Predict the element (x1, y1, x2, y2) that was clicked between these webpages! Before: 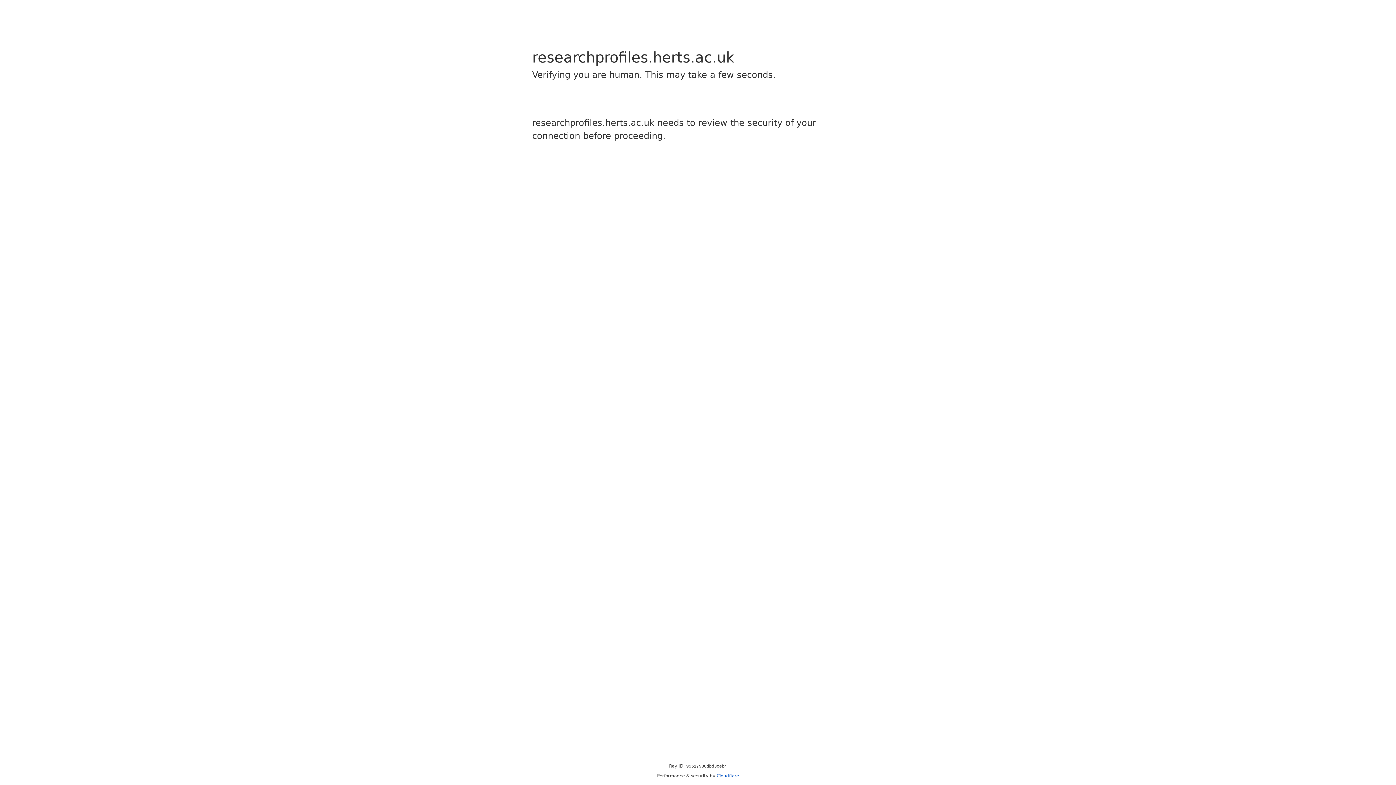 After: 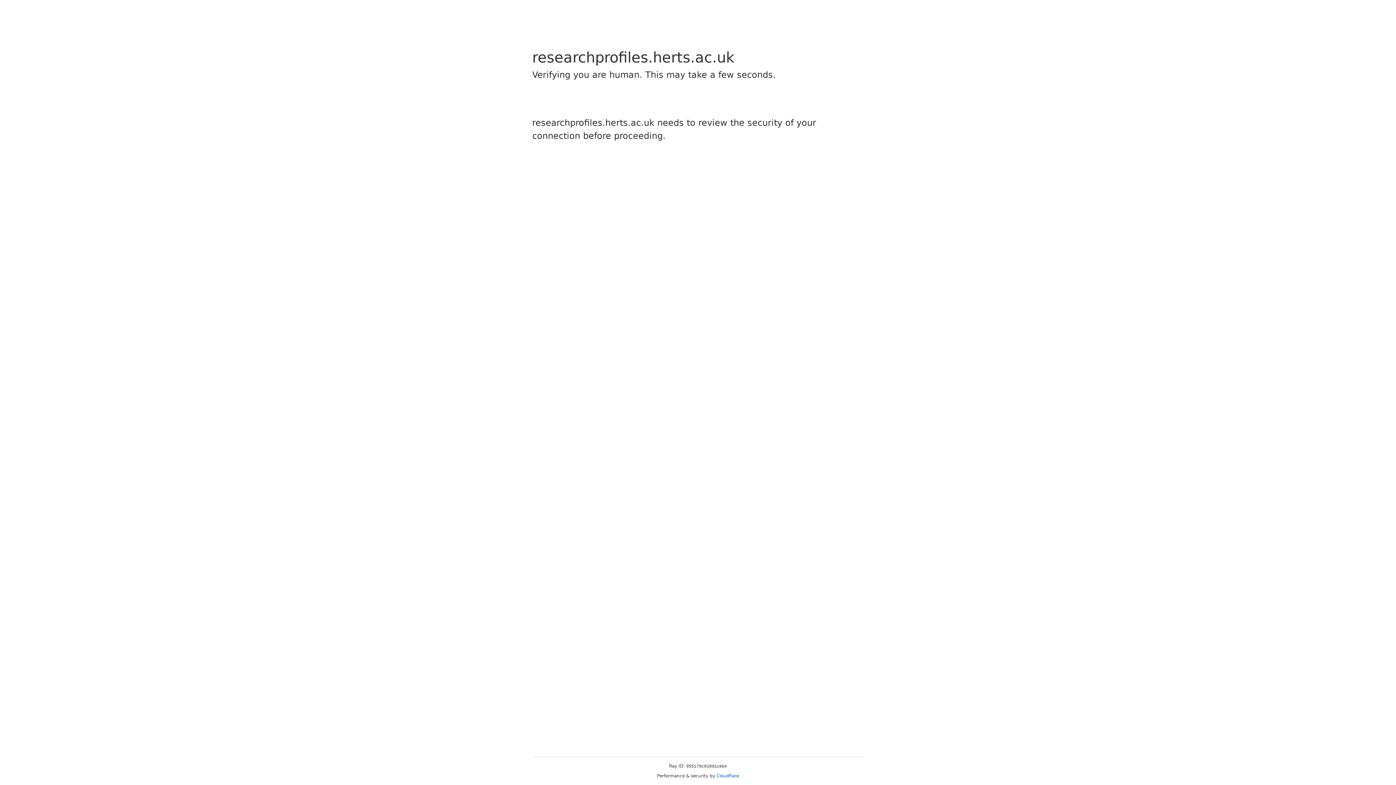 Action: label: Cloudflare bbox: (716, 773, 739, 778)